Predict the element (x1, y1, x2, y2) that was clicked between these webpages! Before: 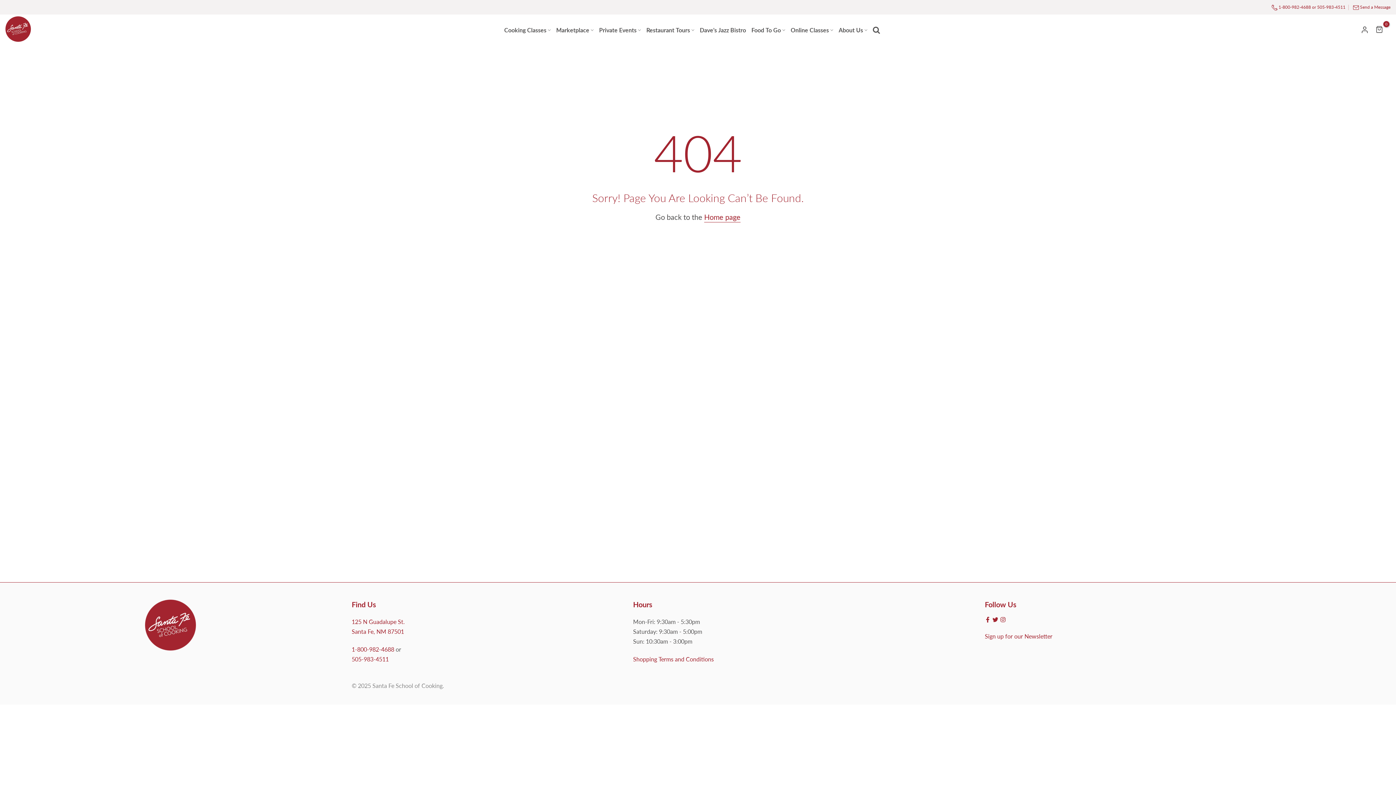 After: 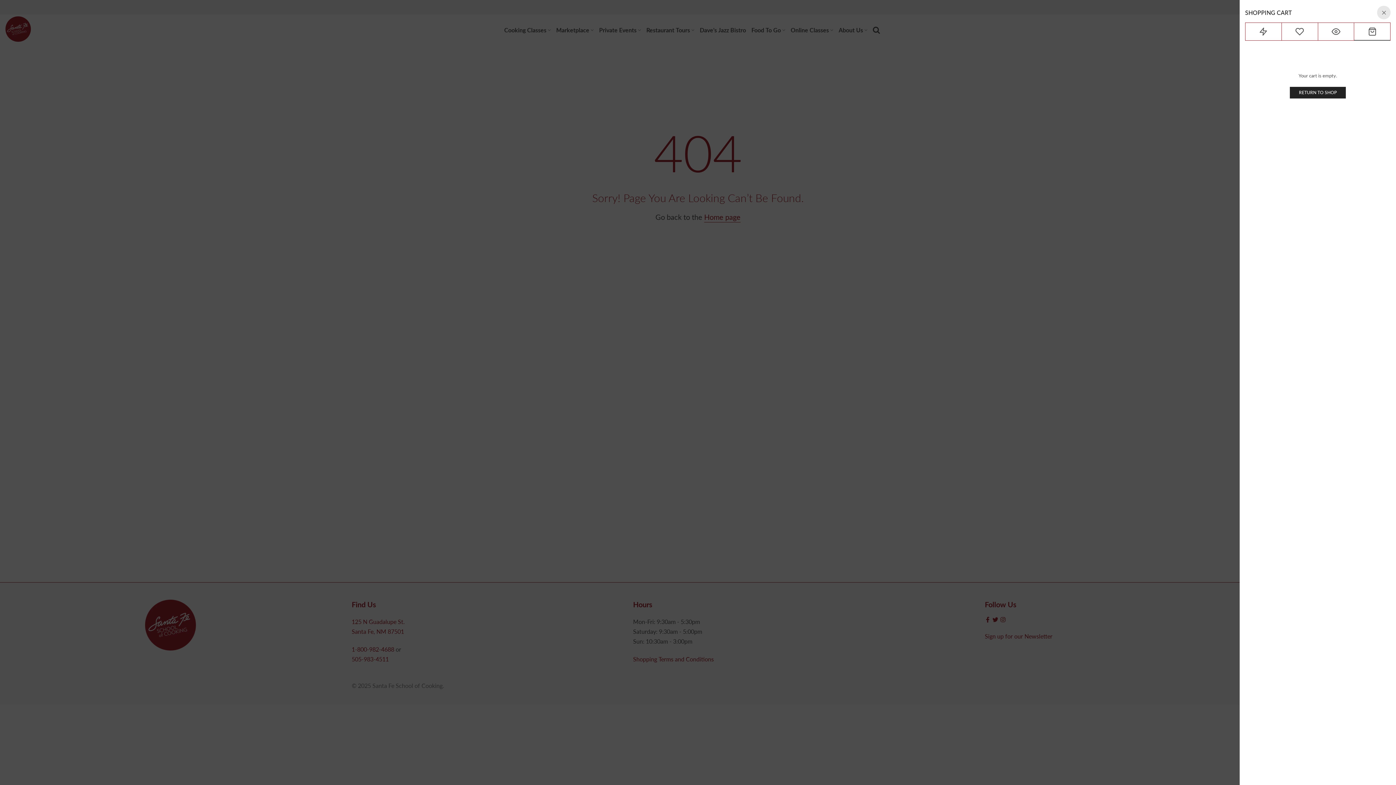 Action: label: 0 bbox: (1376, 25, 1384, 33)